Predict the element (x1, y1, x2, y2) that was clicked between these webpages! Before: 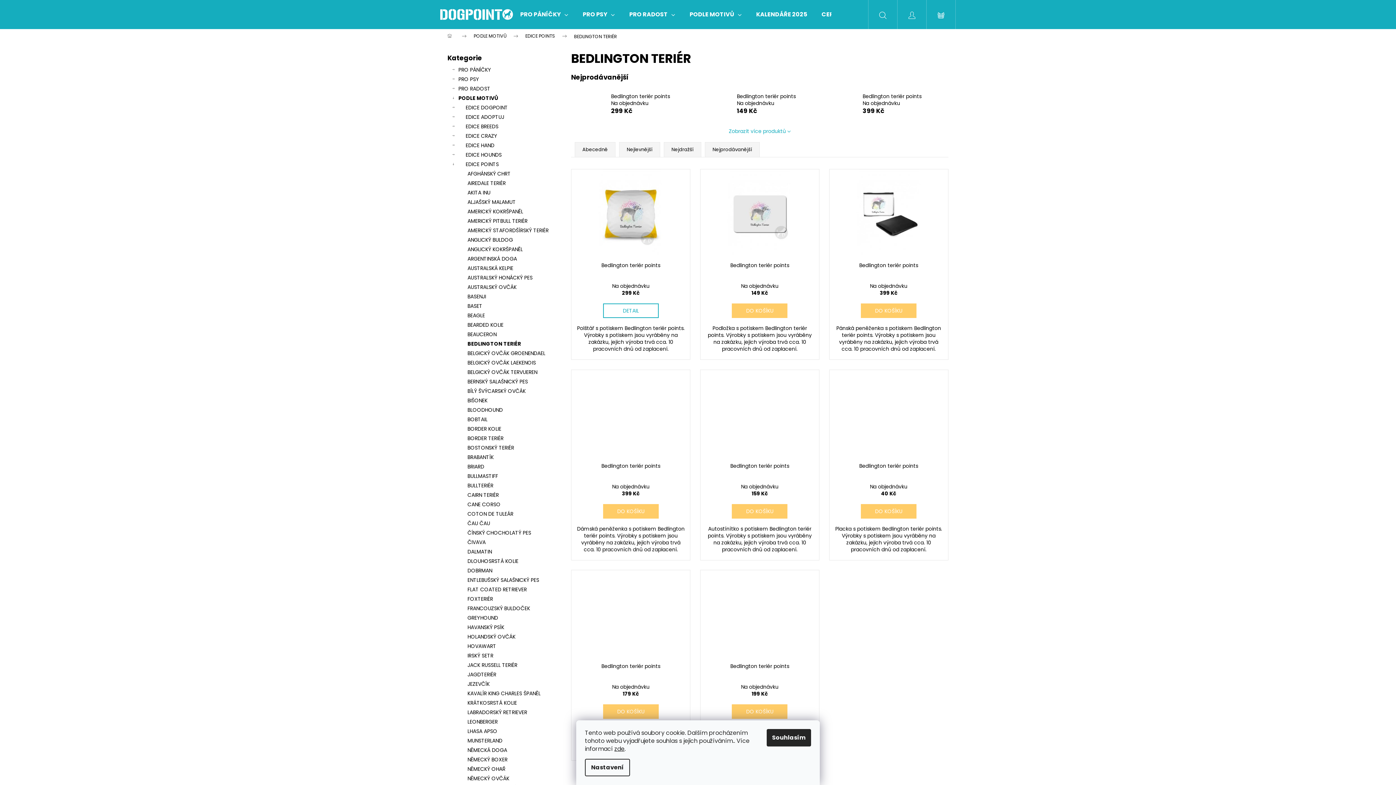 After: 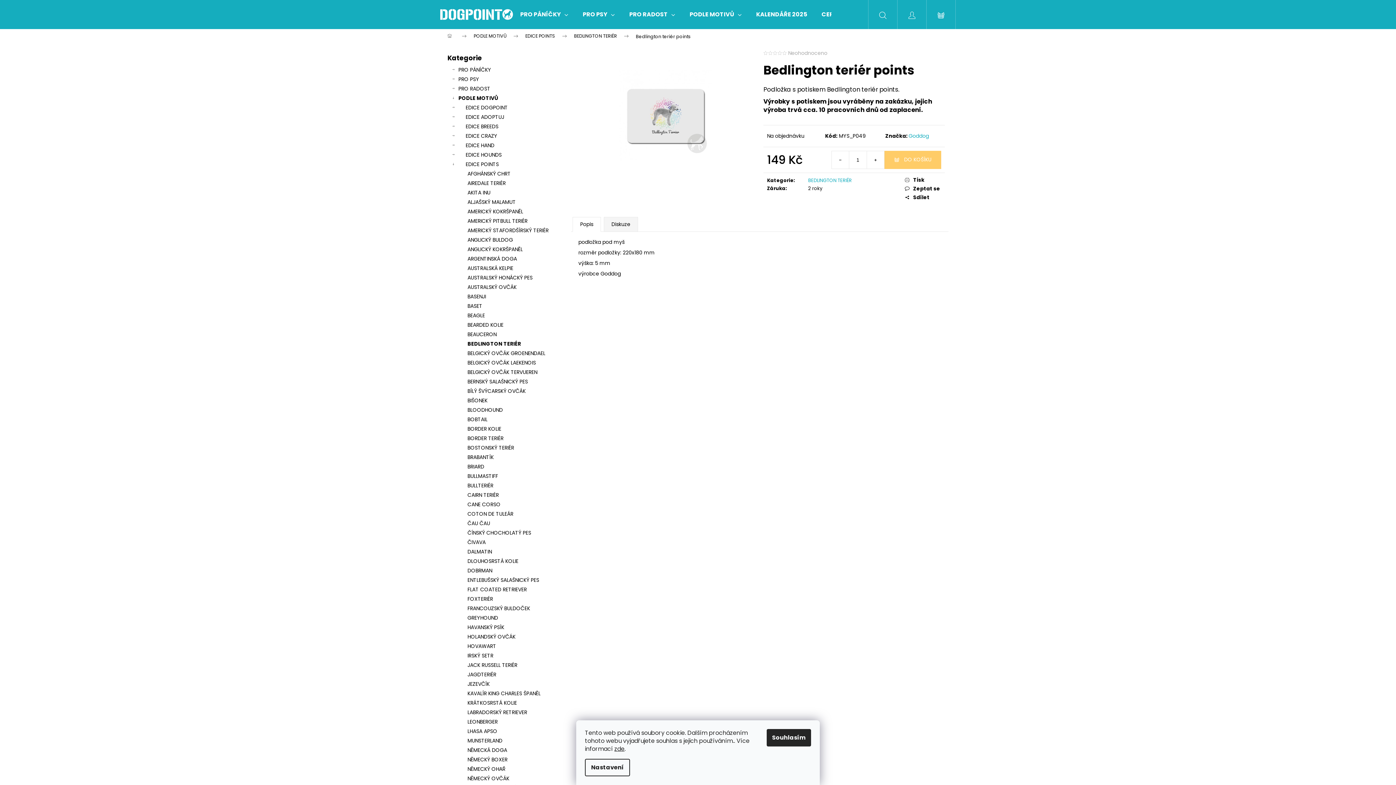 Action: label: Bedlington teriér points bbox: (737, 93, 796, 100)